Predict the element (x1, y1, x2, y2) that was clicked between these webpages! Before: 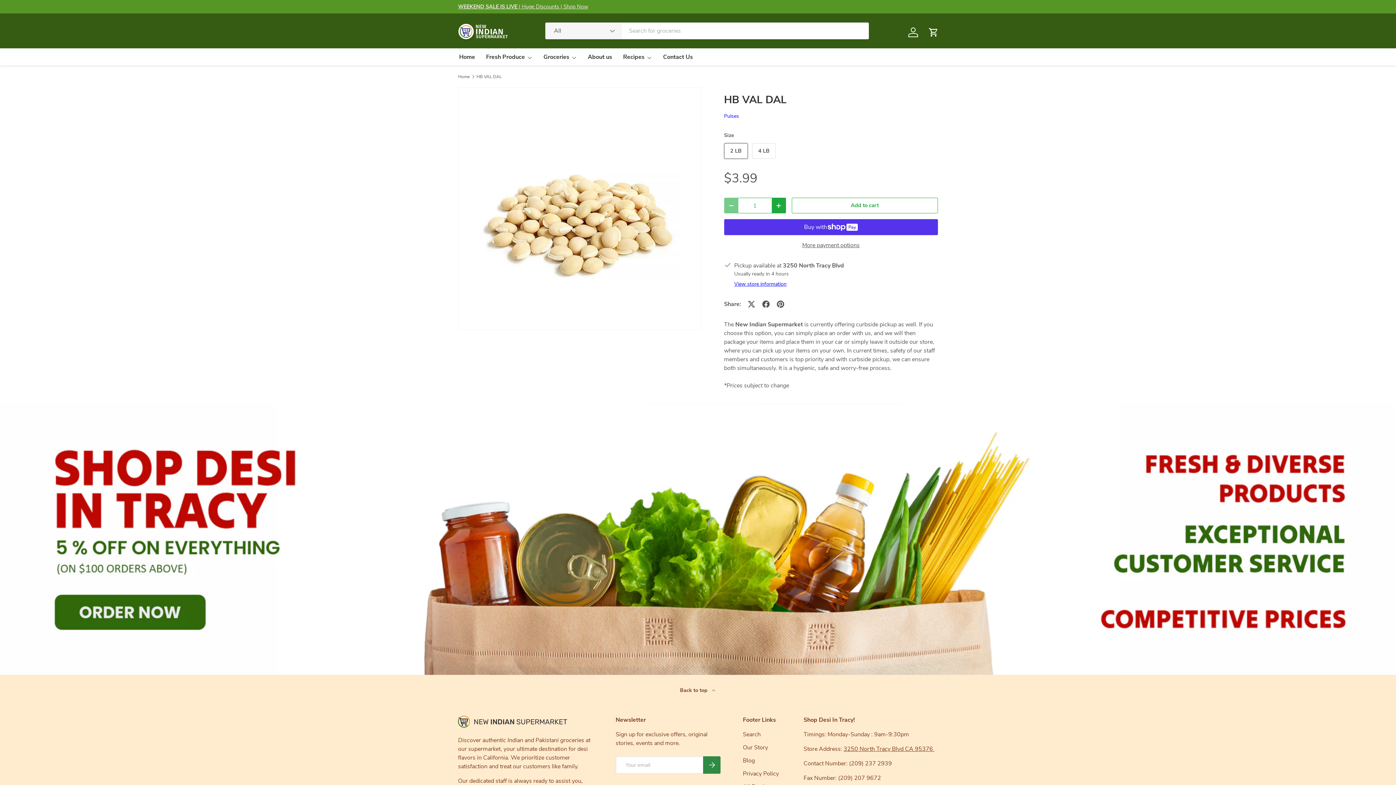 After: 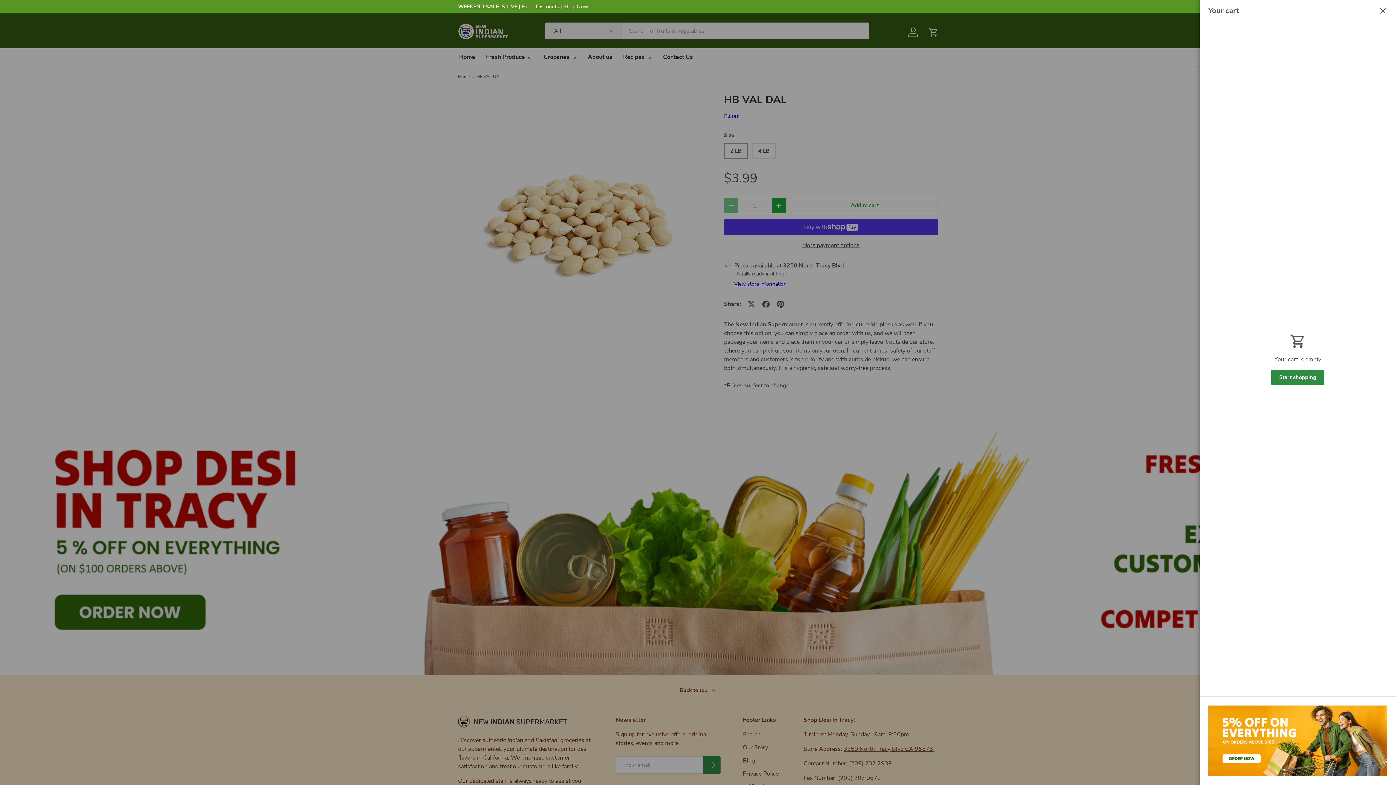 Action: bbox: (925, 24, 941, 40) label: Cart